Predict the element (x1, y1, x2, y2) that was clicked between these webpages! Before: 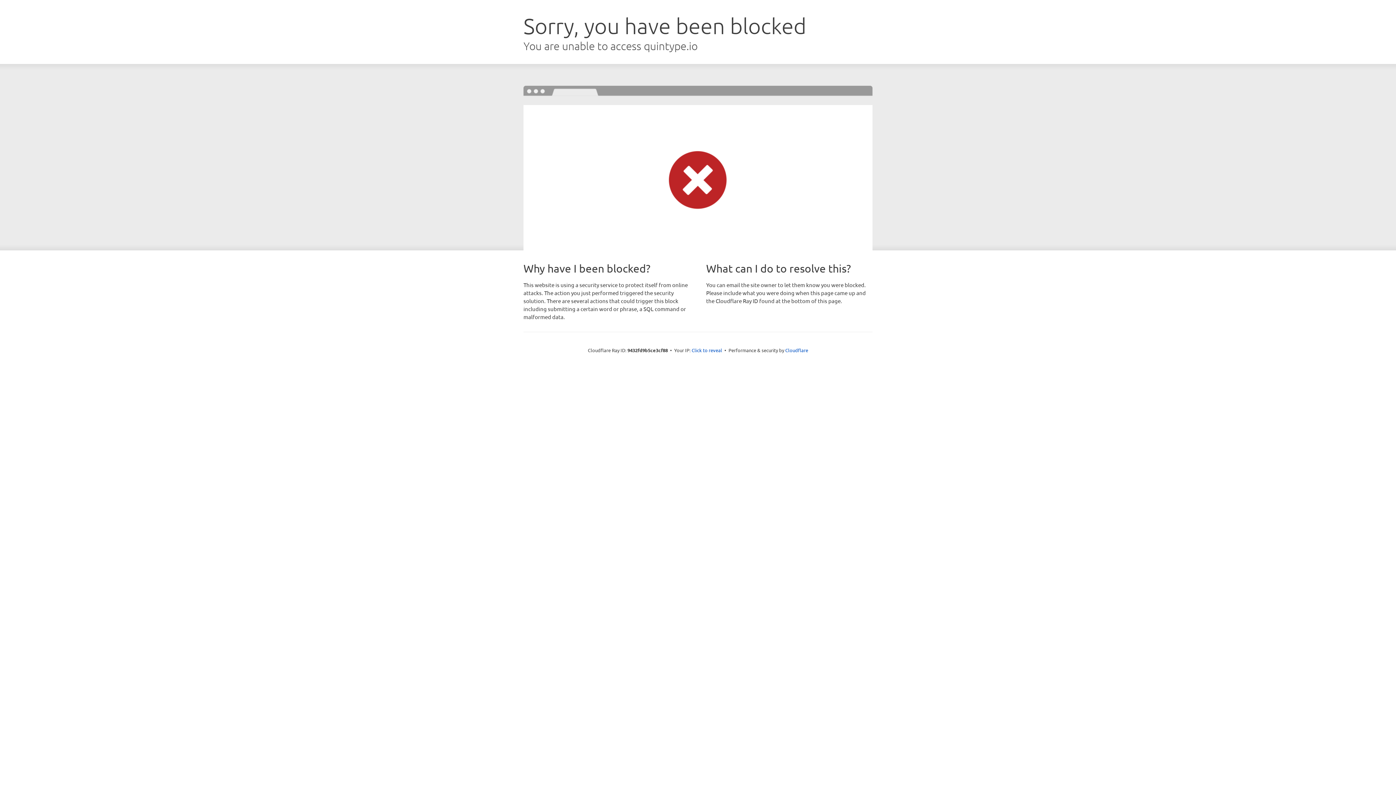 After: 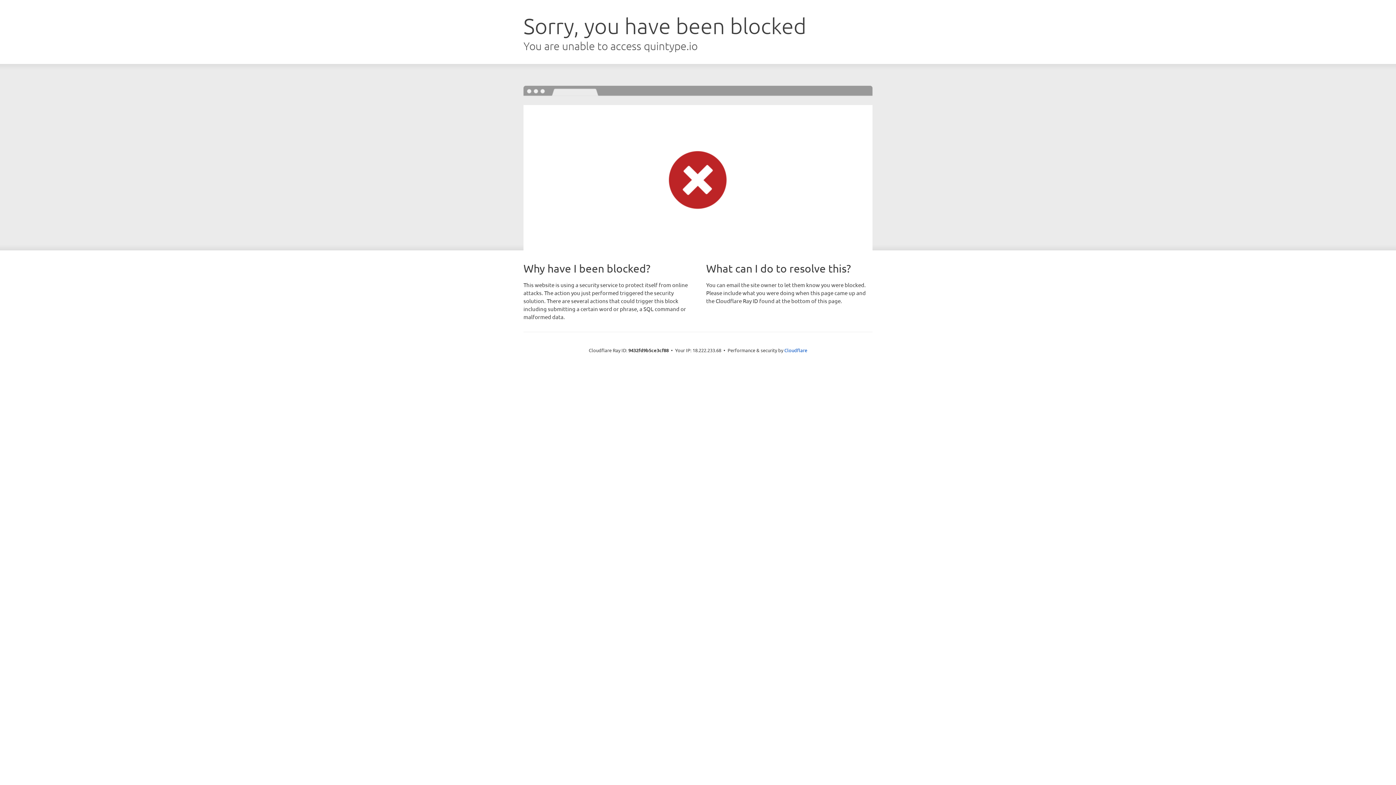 Action: label: Click to reveal bbox: (691, 346, 722, 353)